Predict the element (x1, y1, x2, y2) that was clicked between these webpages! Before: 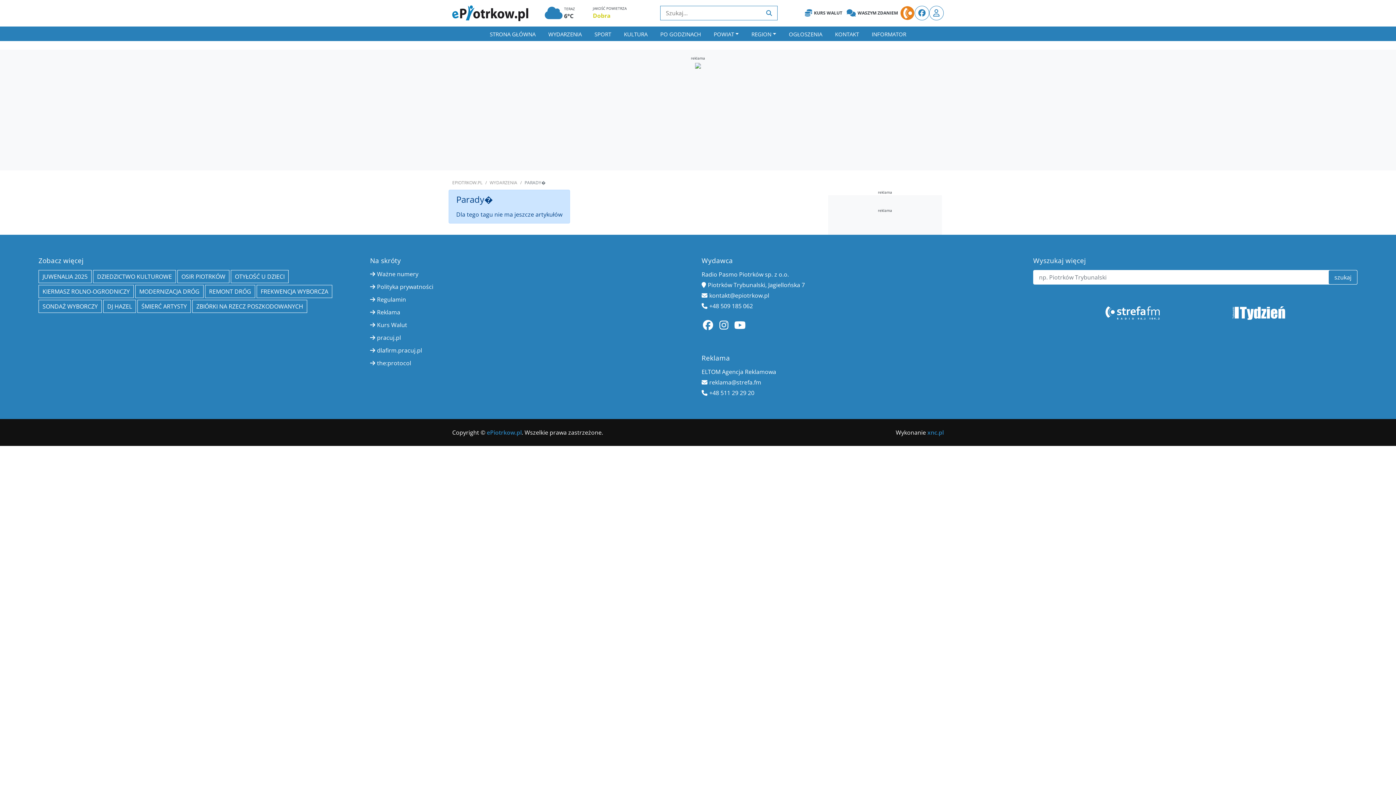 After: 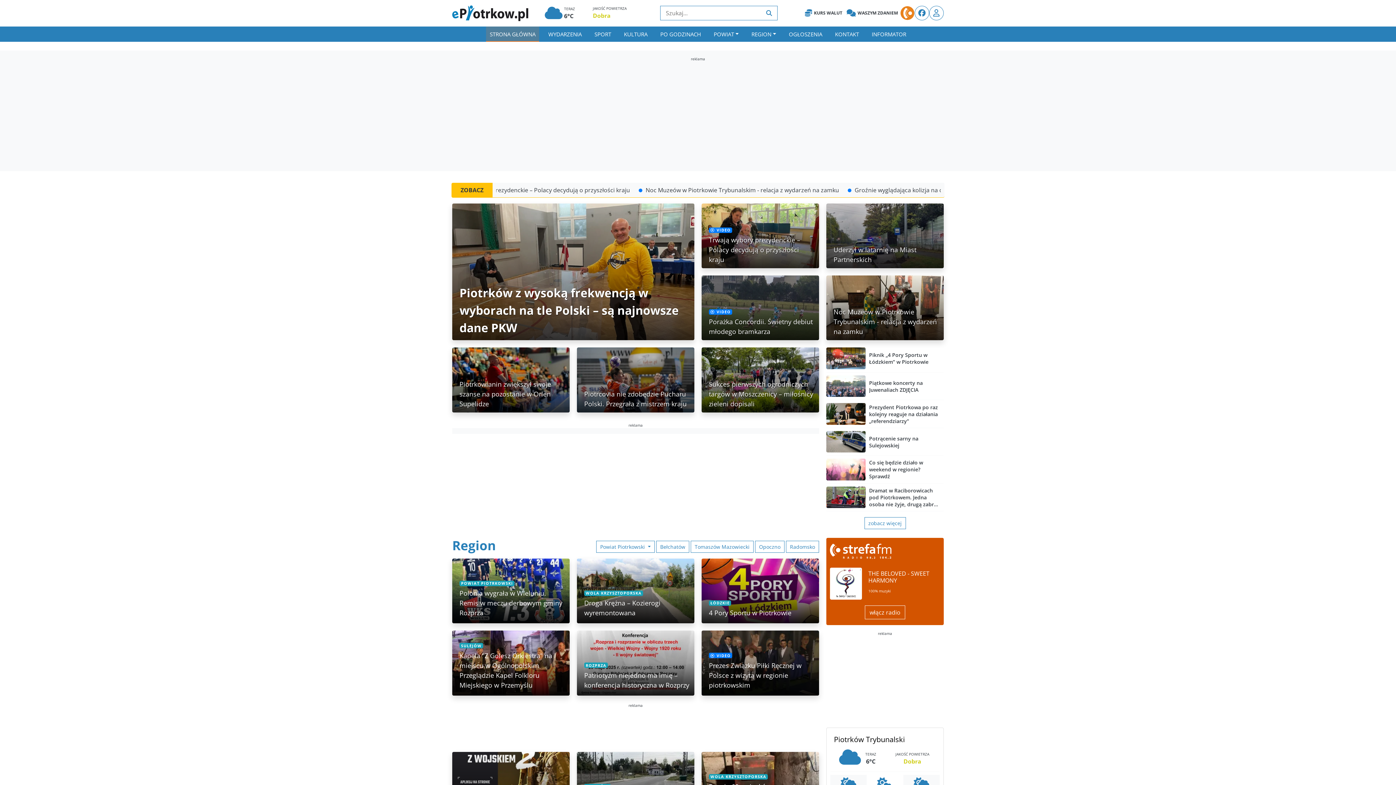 Action: bbox: (486, 428, 521, 436) label: ePiotrkow.pl